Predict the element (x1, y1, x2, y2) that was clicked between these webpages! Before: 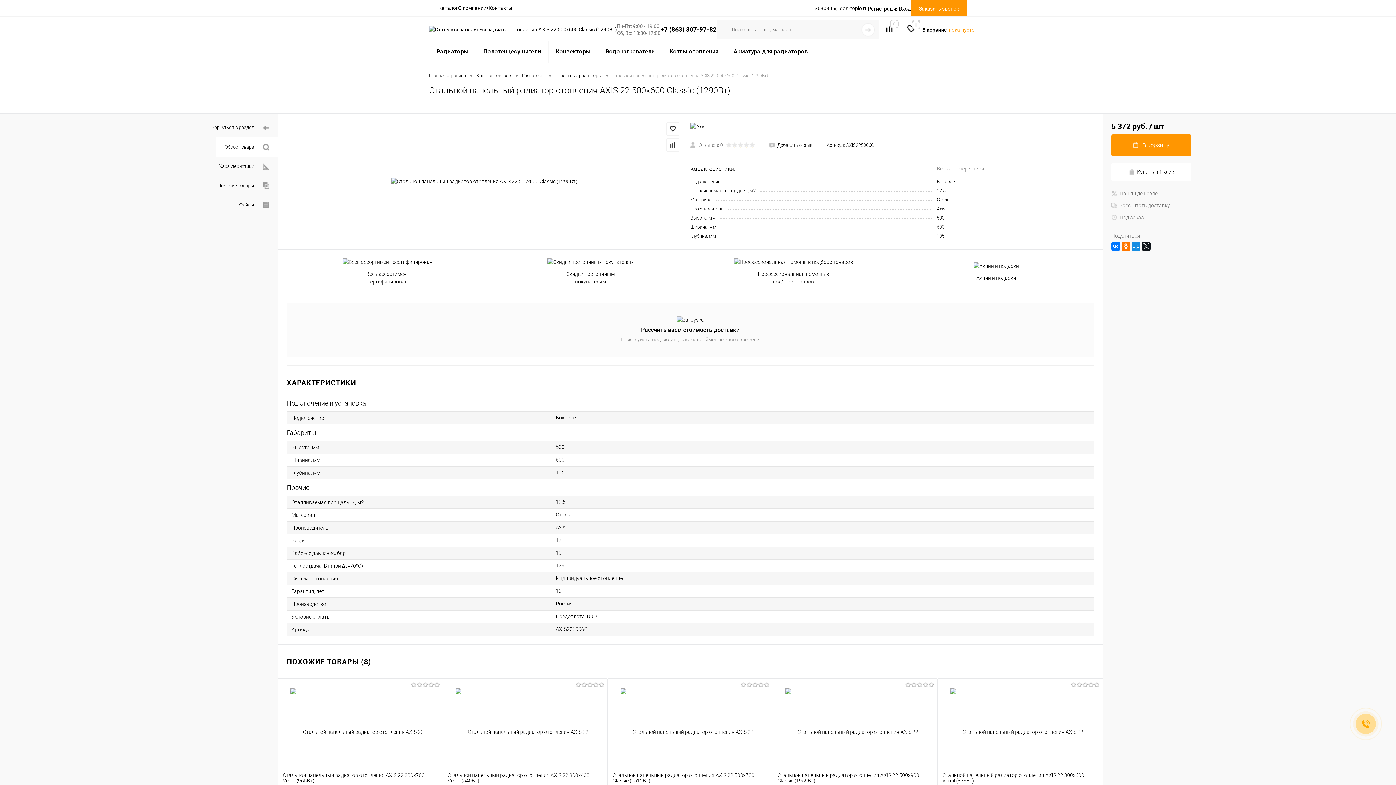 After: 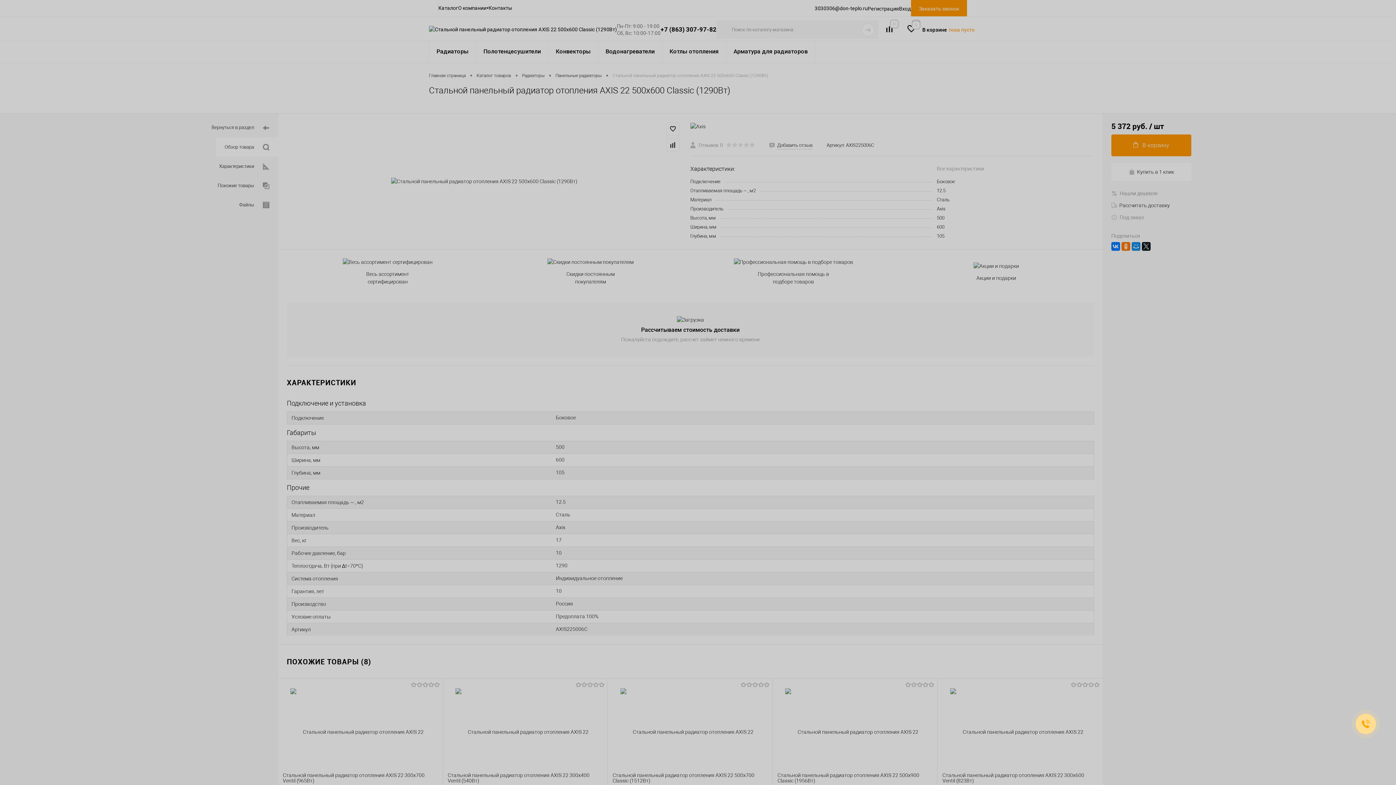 Action: label: Рассчитать доставку bbox: (1111, 202, 1170, 208)